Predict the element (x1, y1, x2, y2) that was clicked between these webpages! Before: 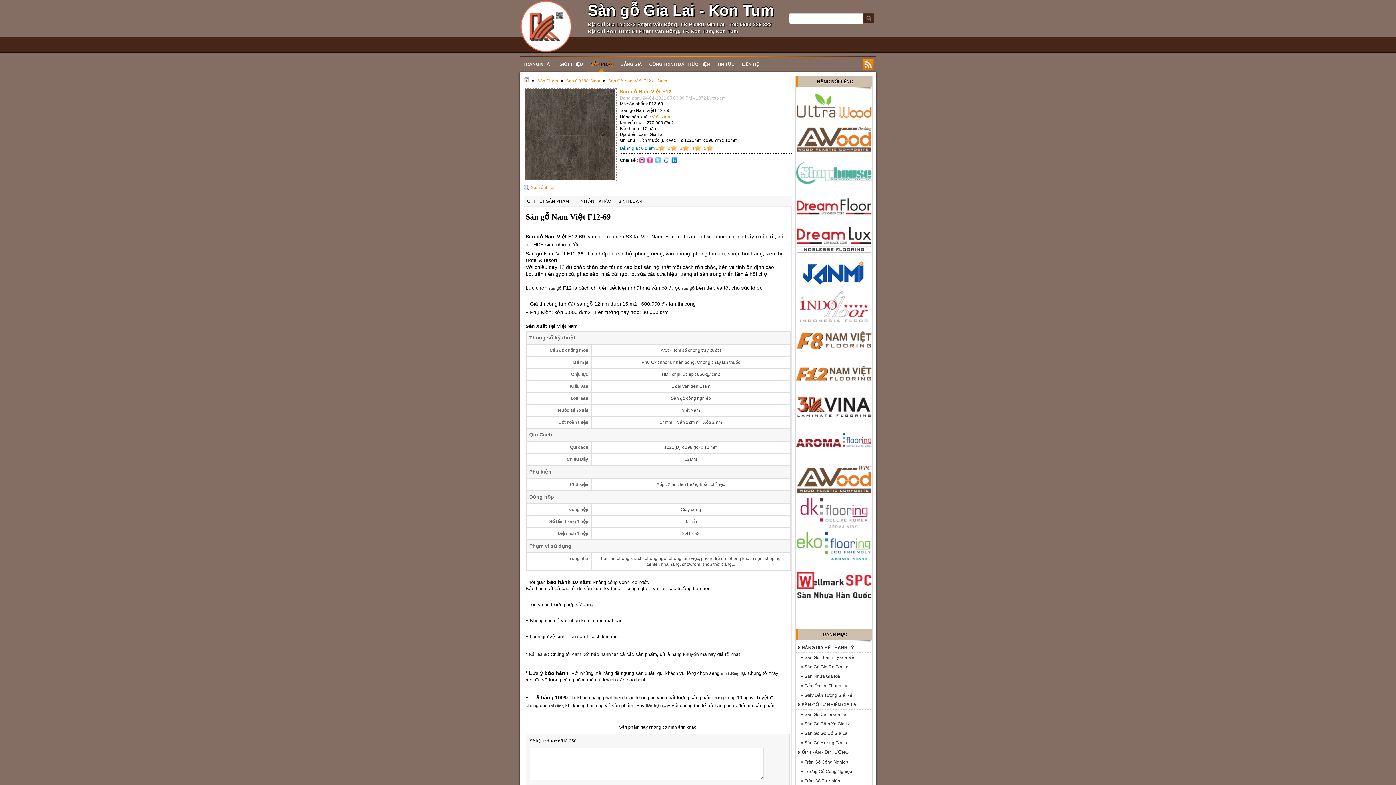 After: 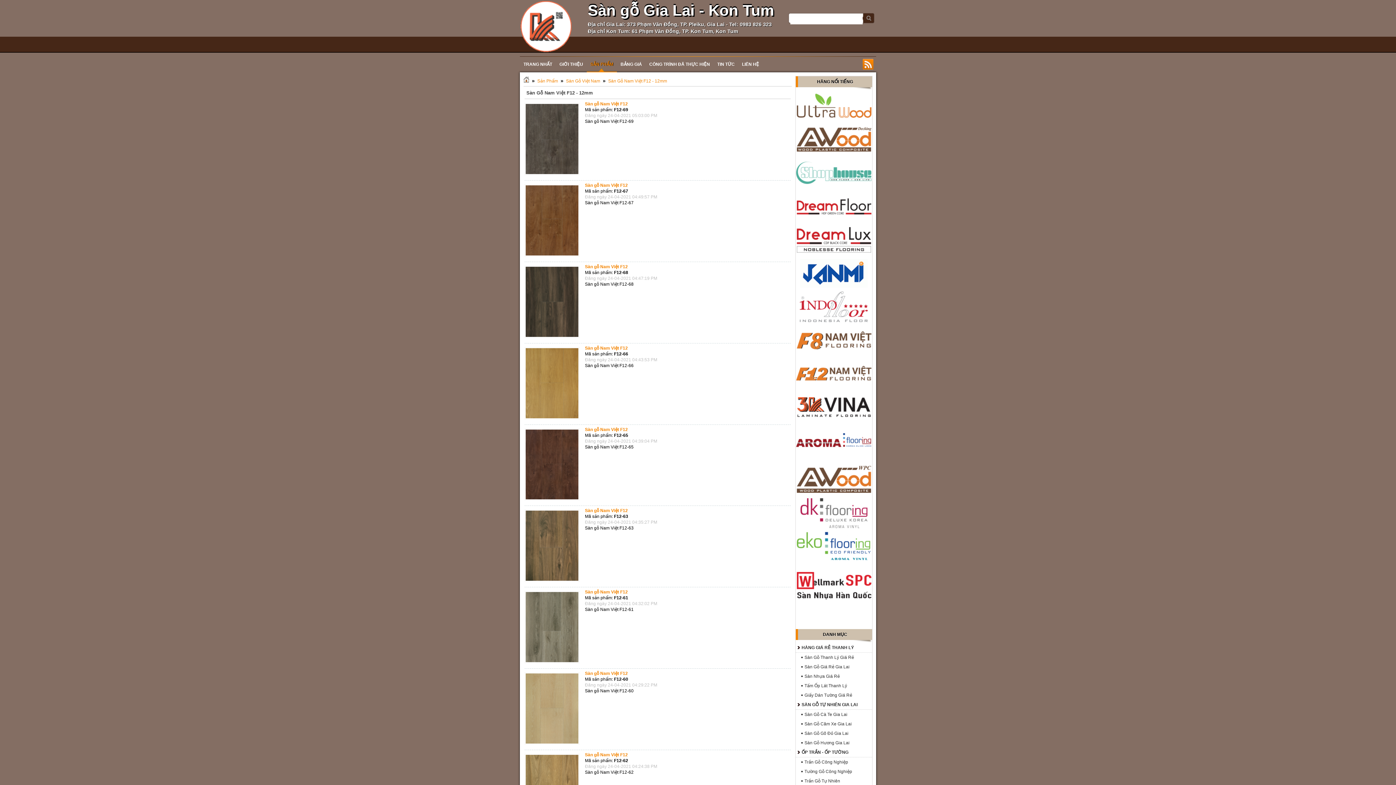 Action: label: Sàn Gỗ Nam Việt F12 - 12mm bbox: (608, 78, 667, 83)